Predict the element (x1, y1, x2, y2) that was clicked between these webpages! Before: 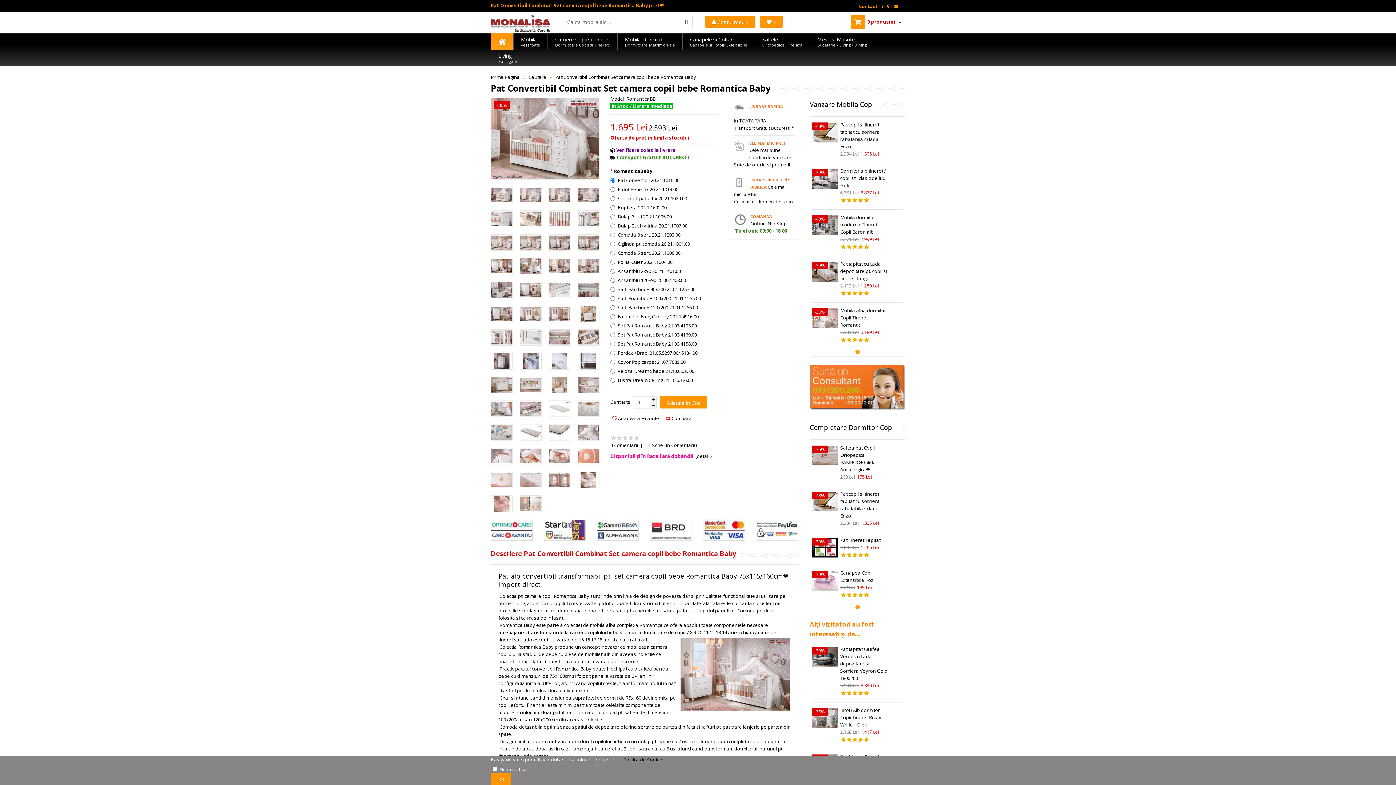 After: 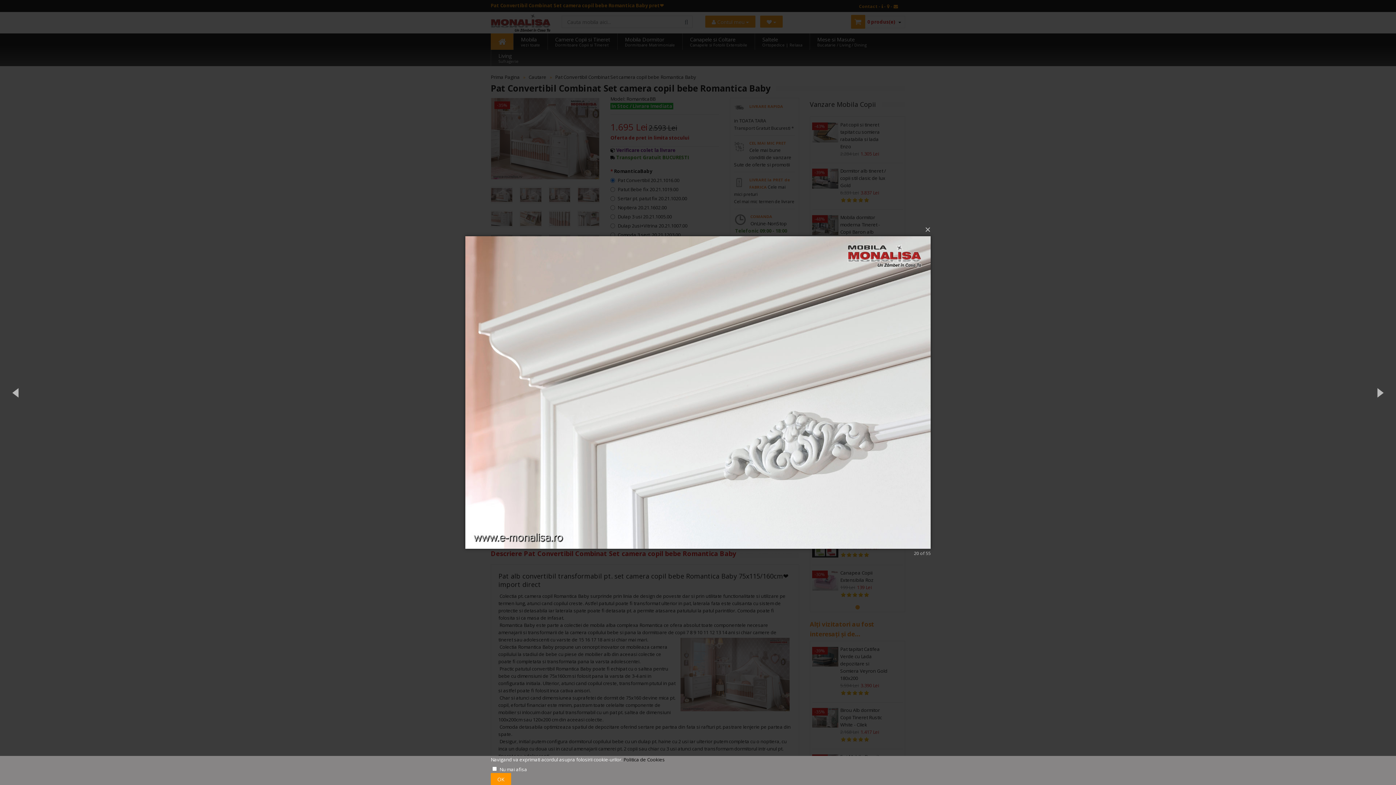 Action: bbox: (548, 281, 570, 298)